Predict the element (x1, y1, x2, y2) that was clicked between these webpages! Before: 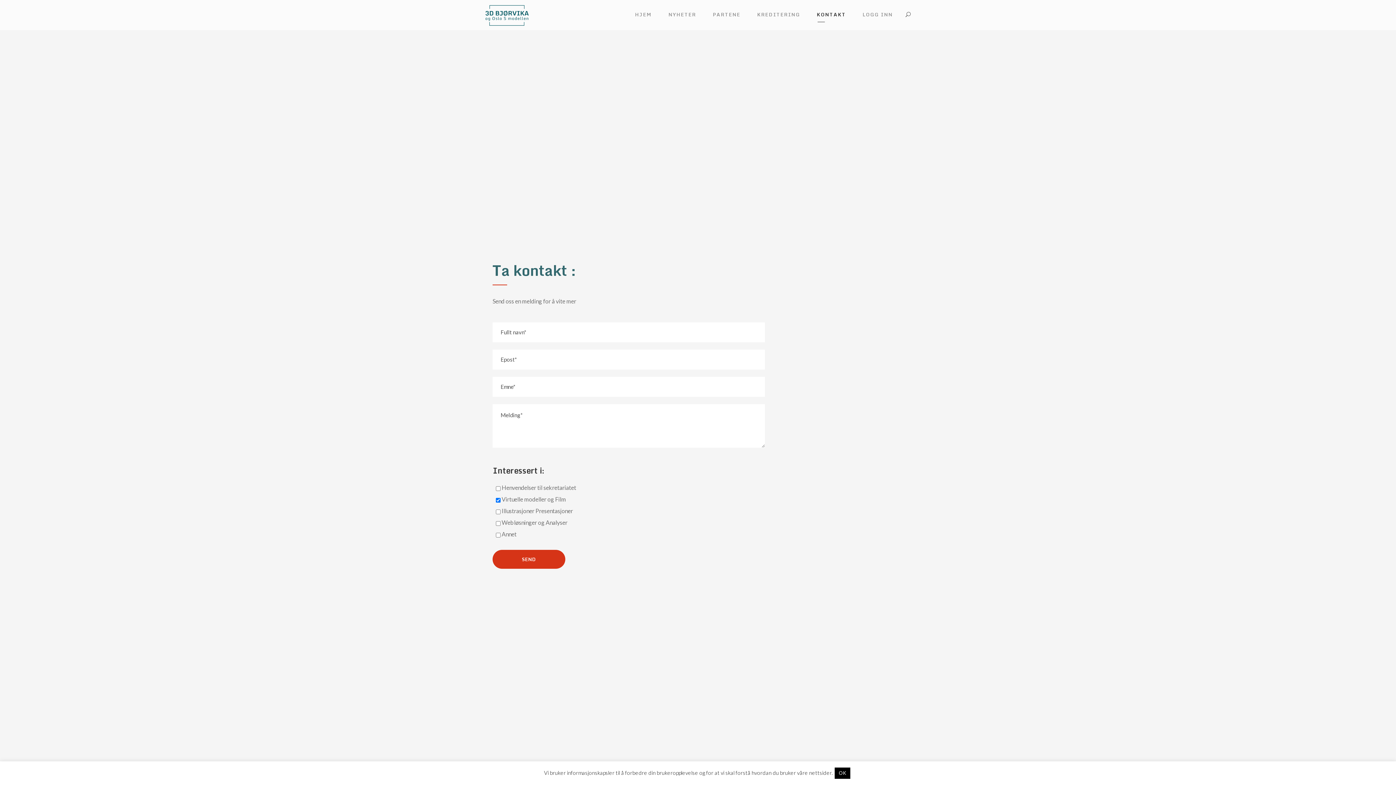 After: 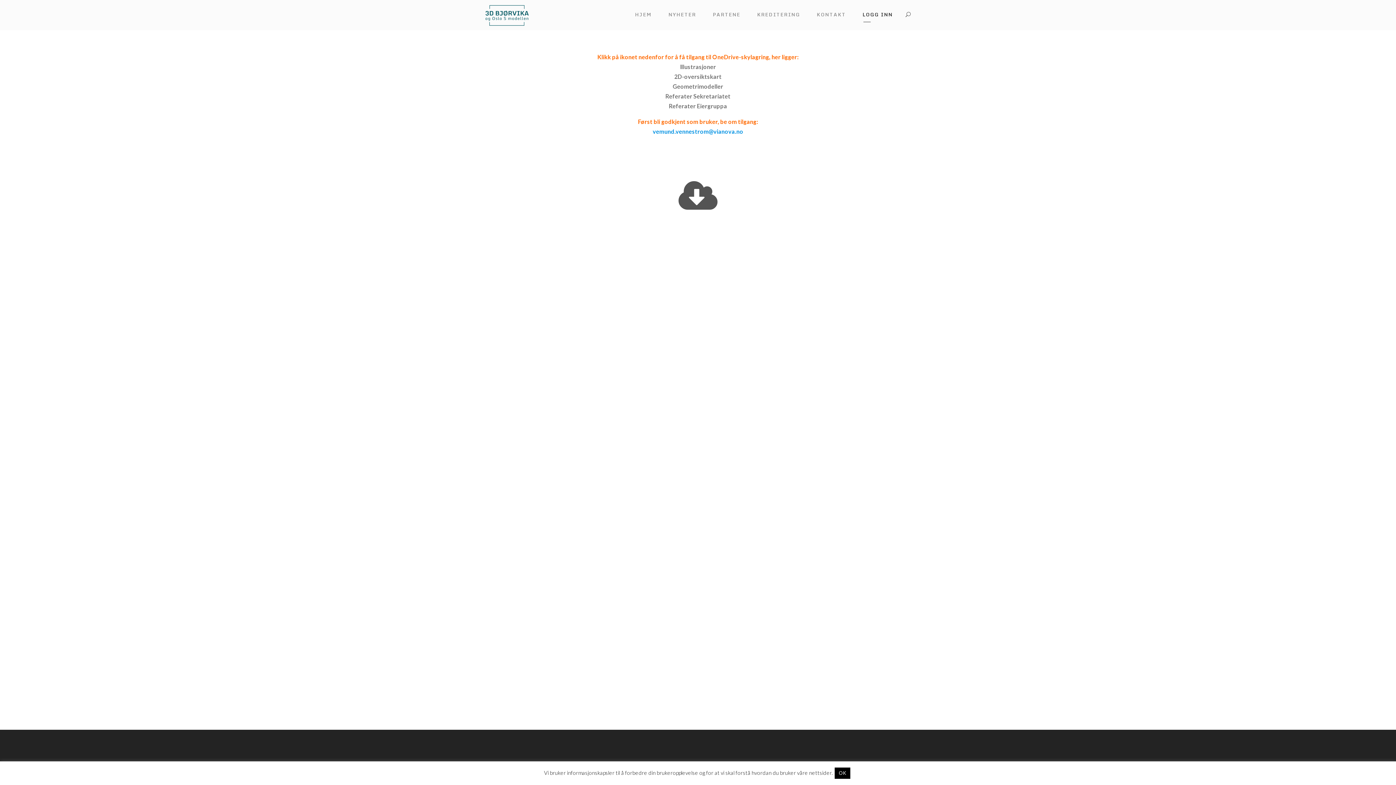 Action: bbox: (862, 10, 893, 21) label: LOGG INN